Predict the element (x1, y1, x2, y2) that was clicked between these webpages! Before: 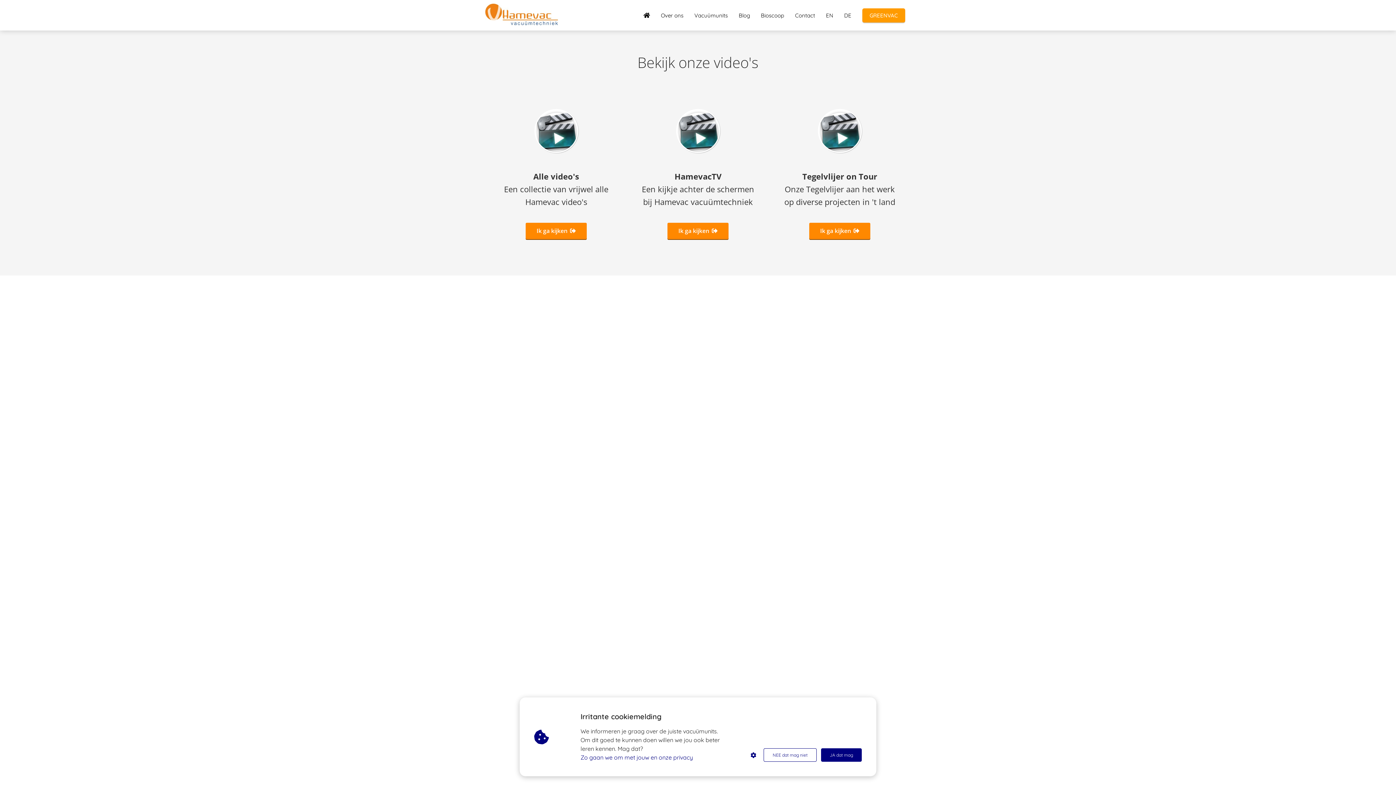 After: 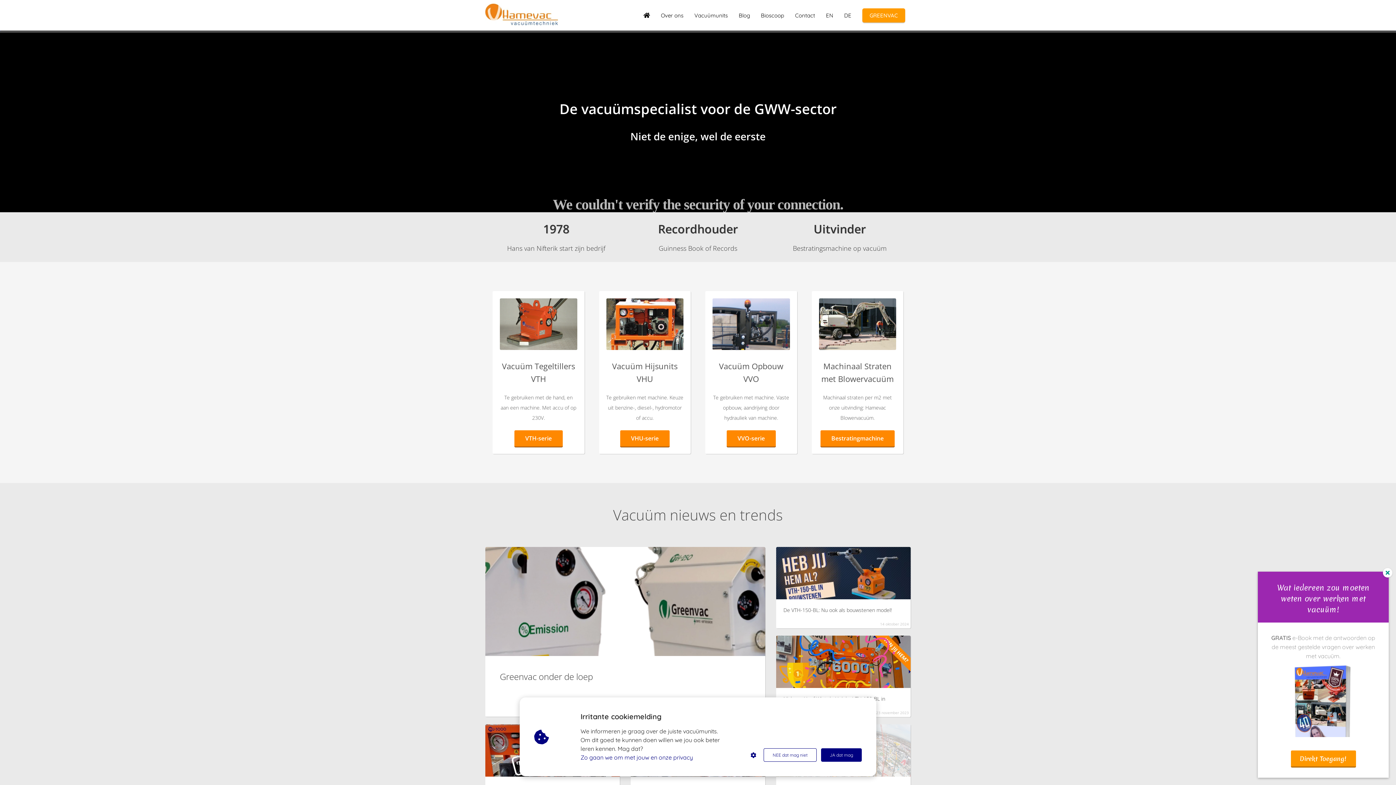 Action: bbox: (638, 11, 655, 18)